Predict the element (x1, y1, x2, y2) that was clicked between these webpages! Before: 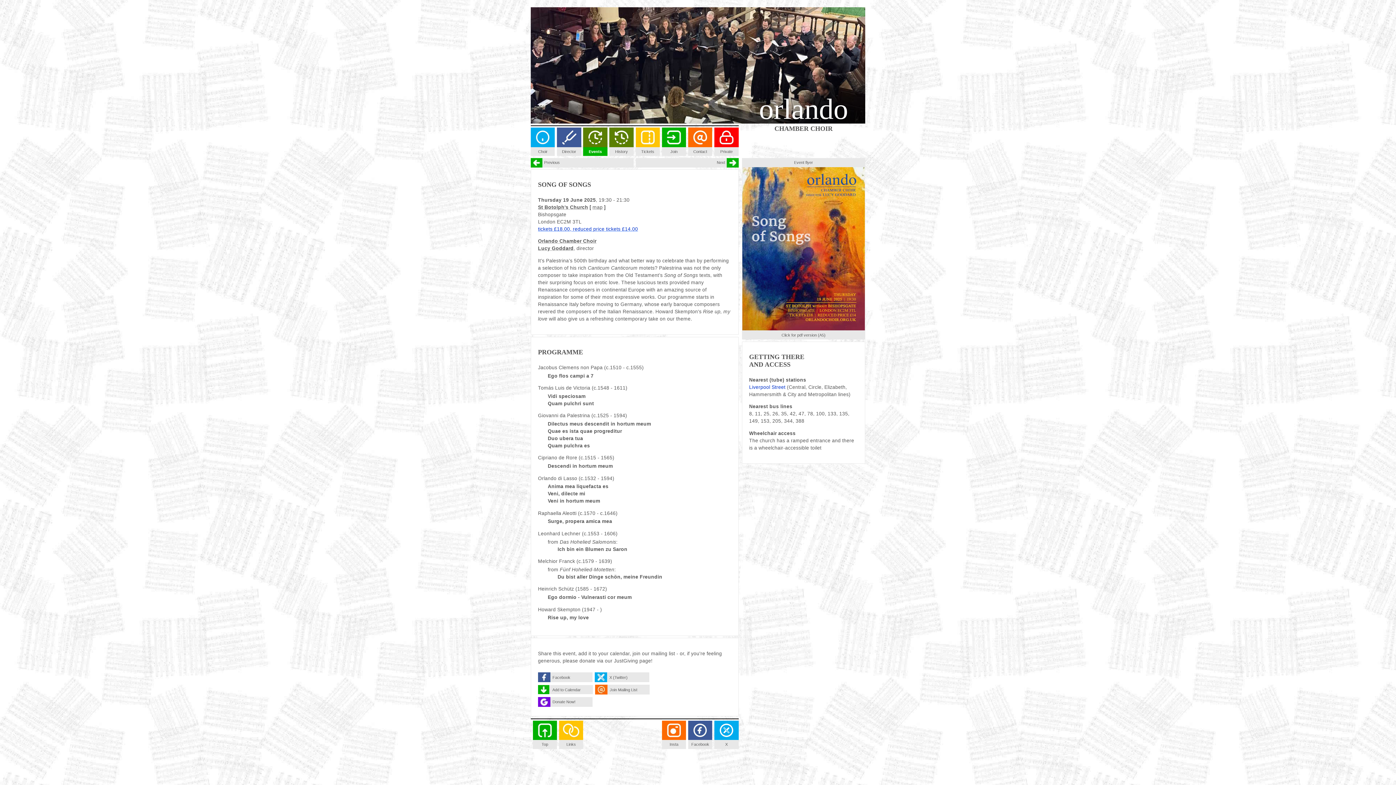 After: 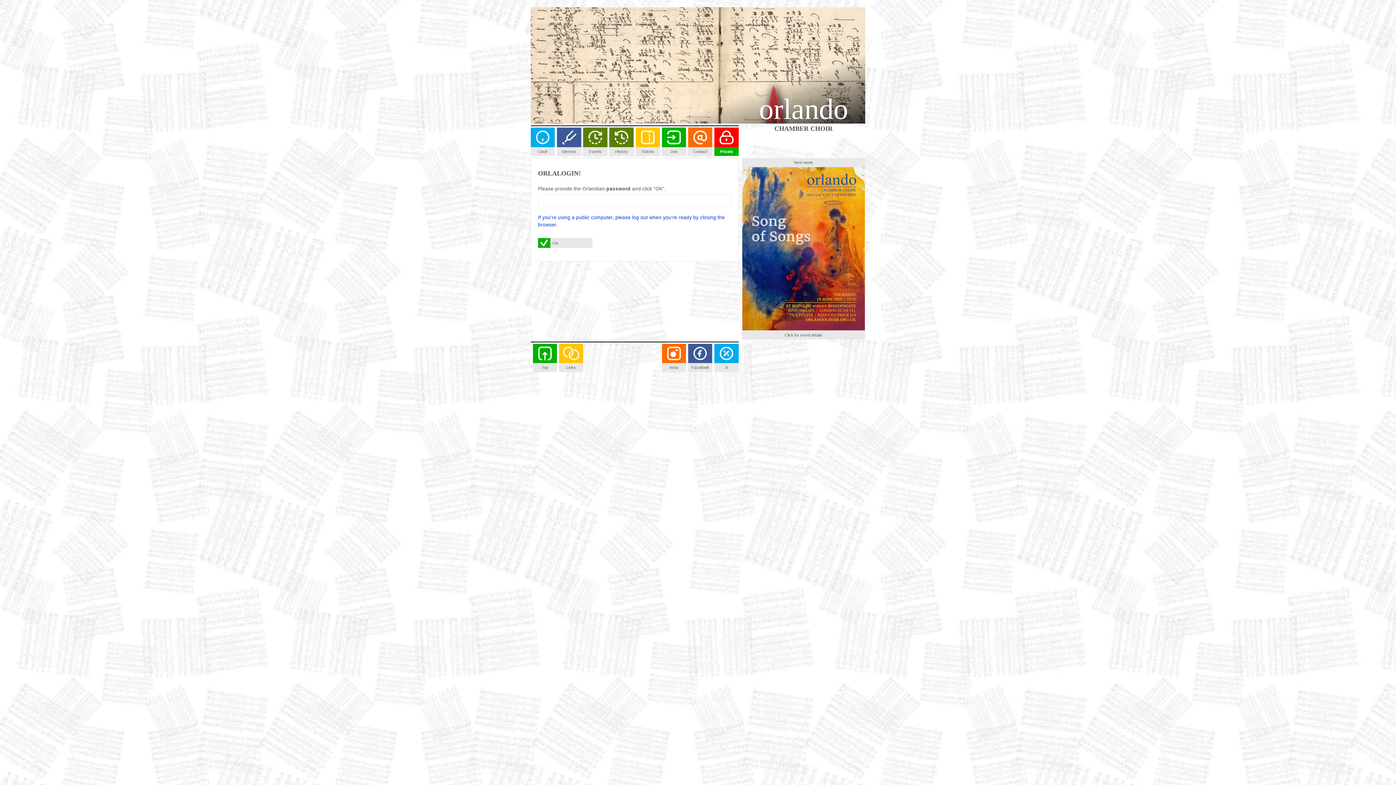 Action: label: Private bbox: (714, 140, 738, 156)